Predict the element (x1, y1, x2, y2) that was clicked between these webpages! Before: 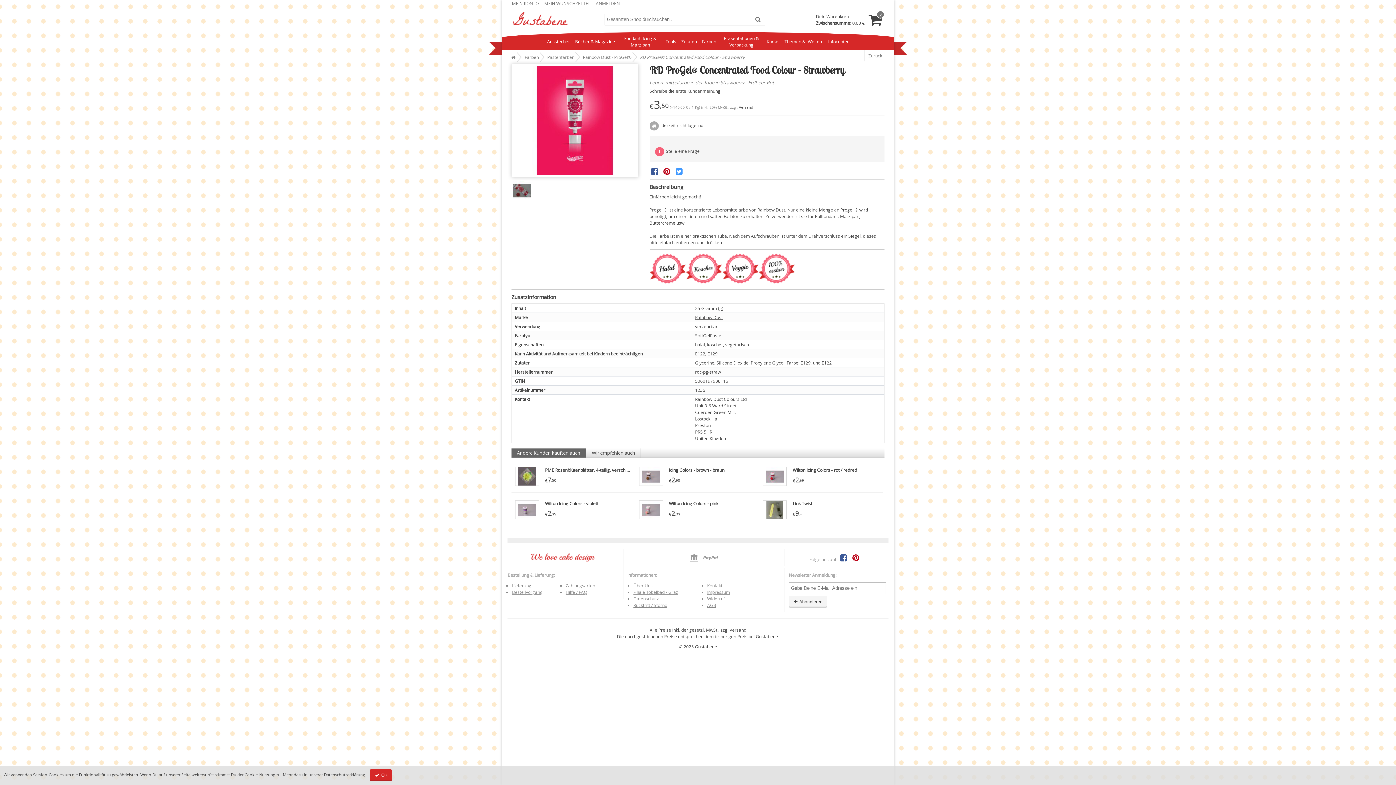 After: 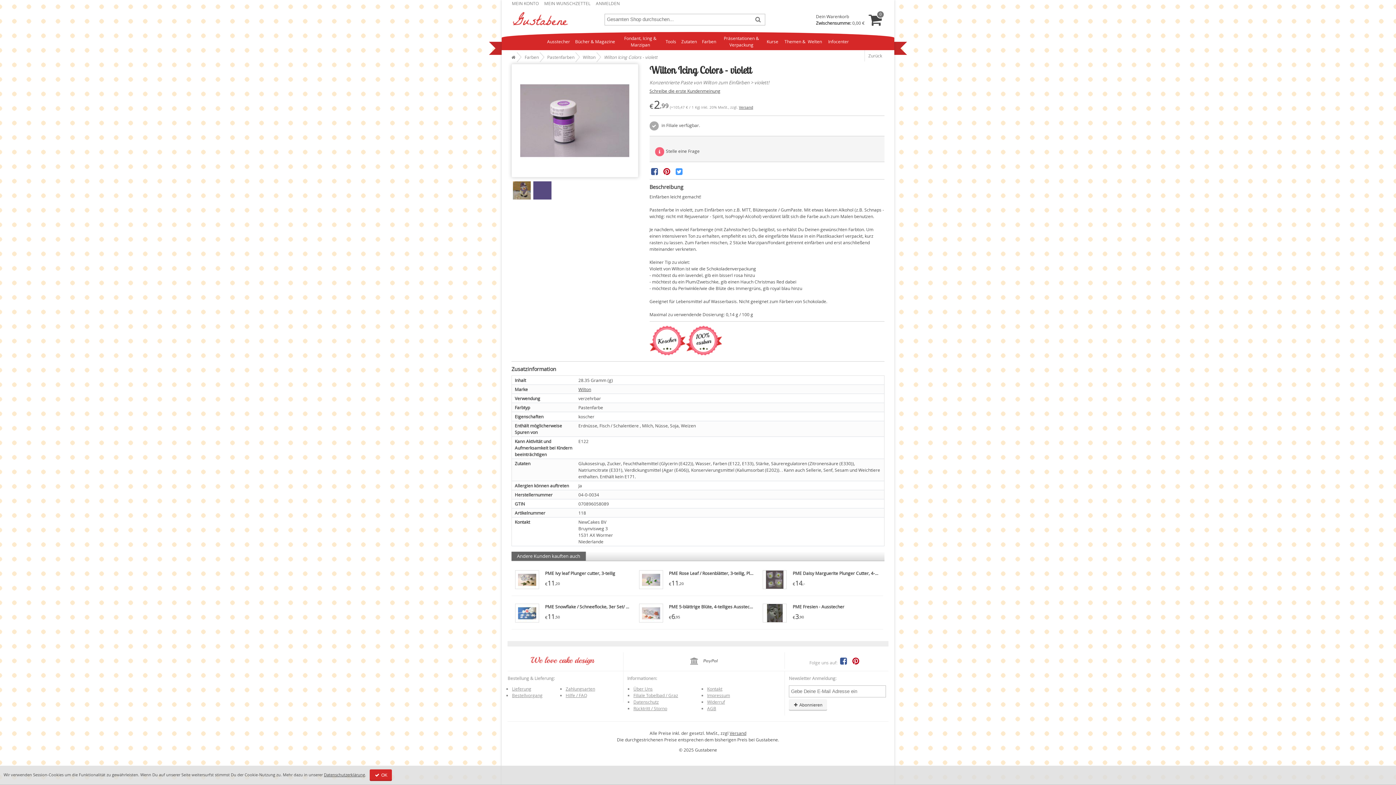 Action: bbox: (545, 500, 598, 506) label: Wilton Icing Colors - violett